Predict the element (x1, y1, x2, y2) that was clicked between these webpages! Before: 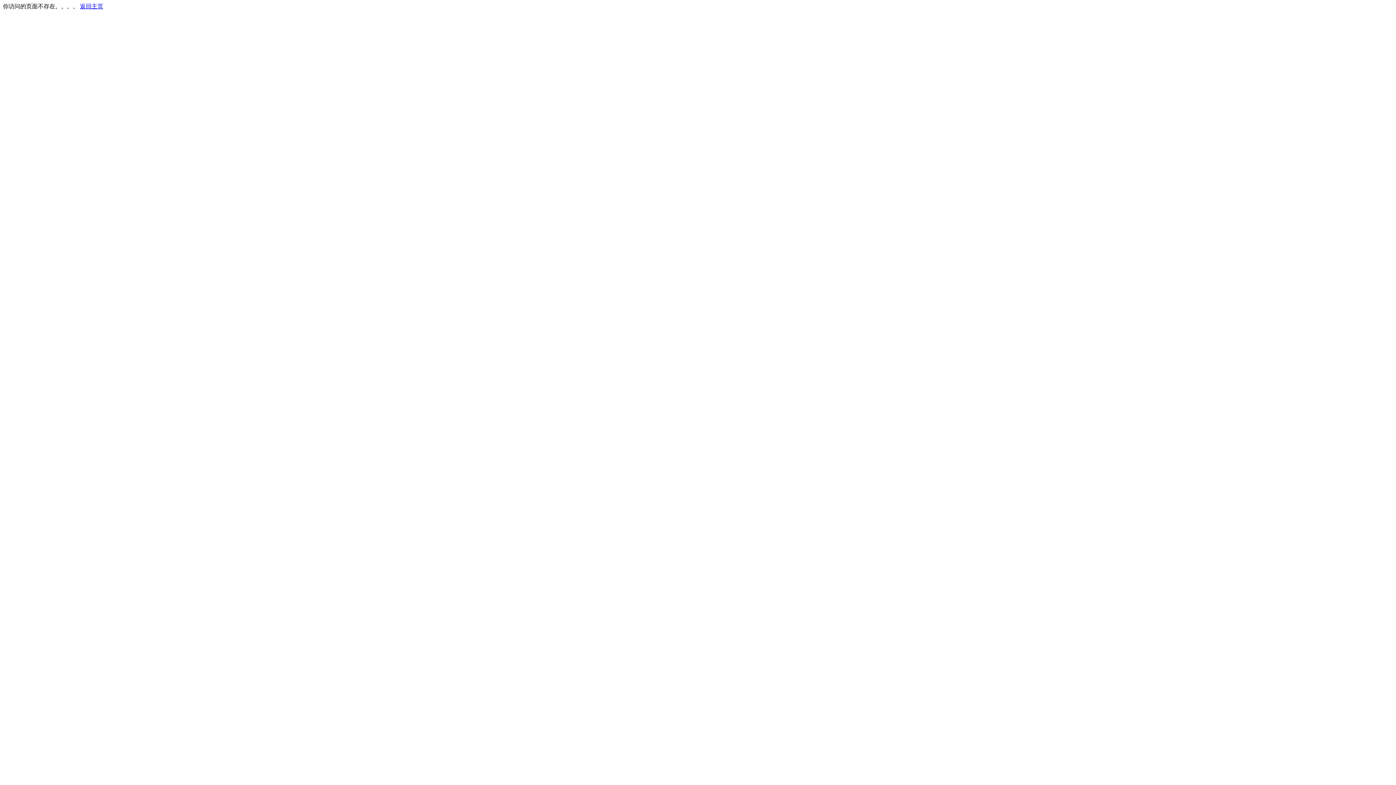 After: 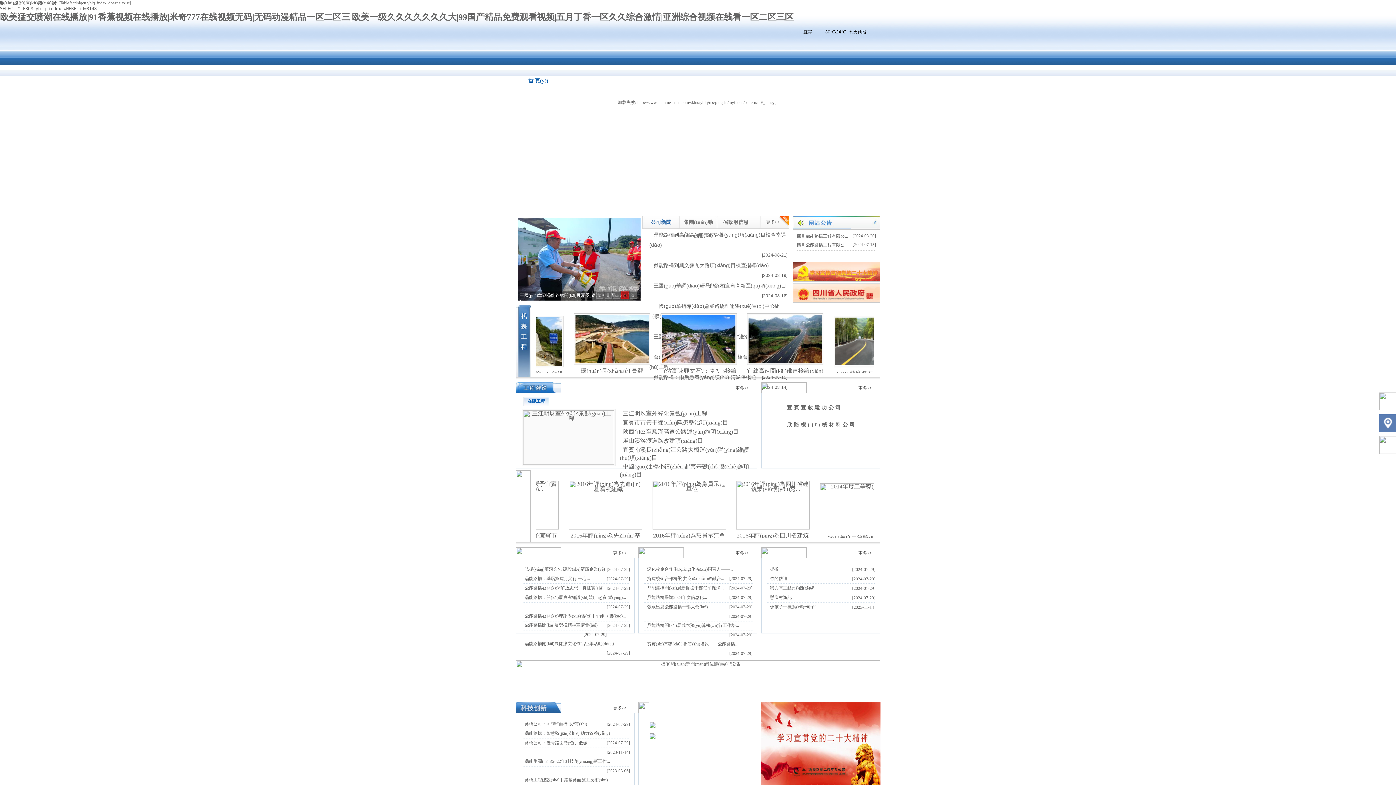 Action: bbox: (80, 3, 103, 9) label: 返回主页